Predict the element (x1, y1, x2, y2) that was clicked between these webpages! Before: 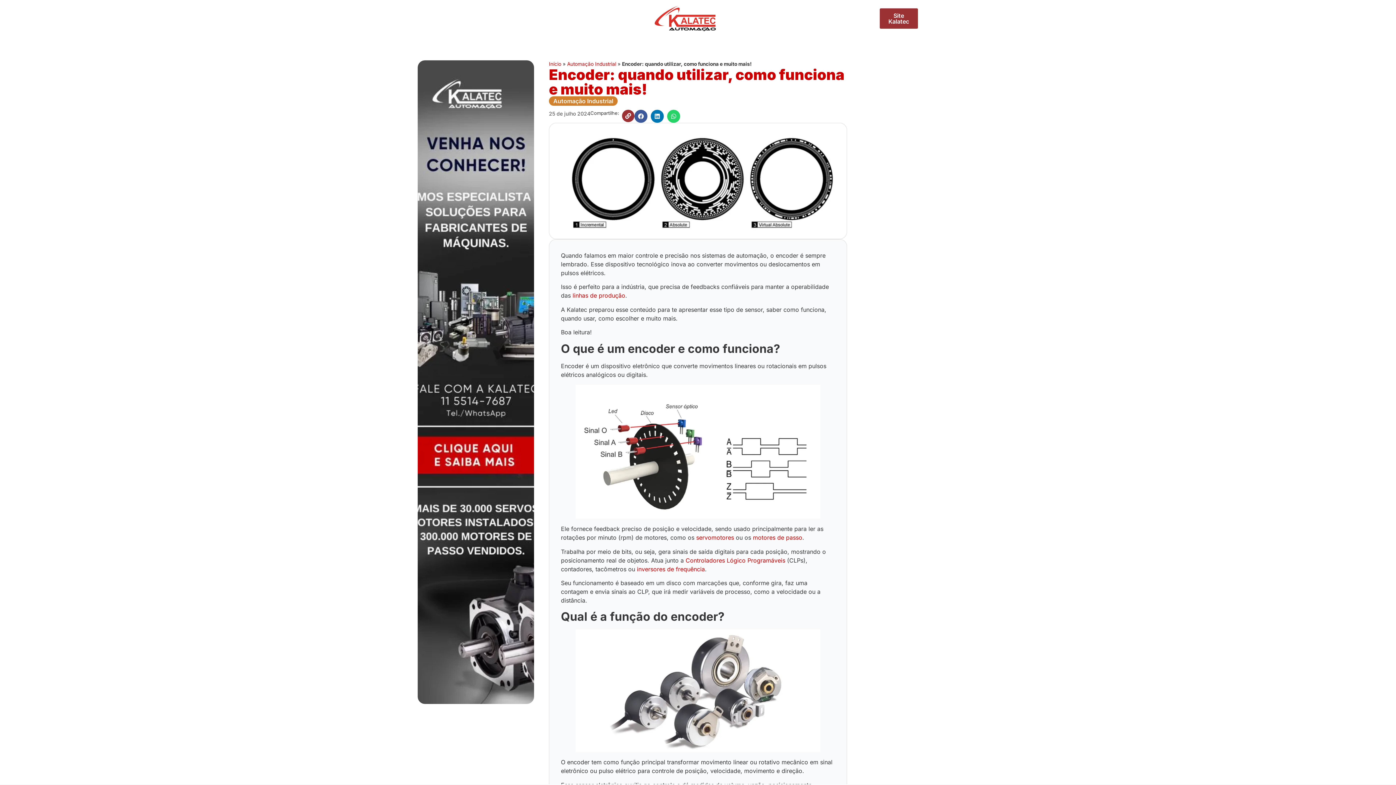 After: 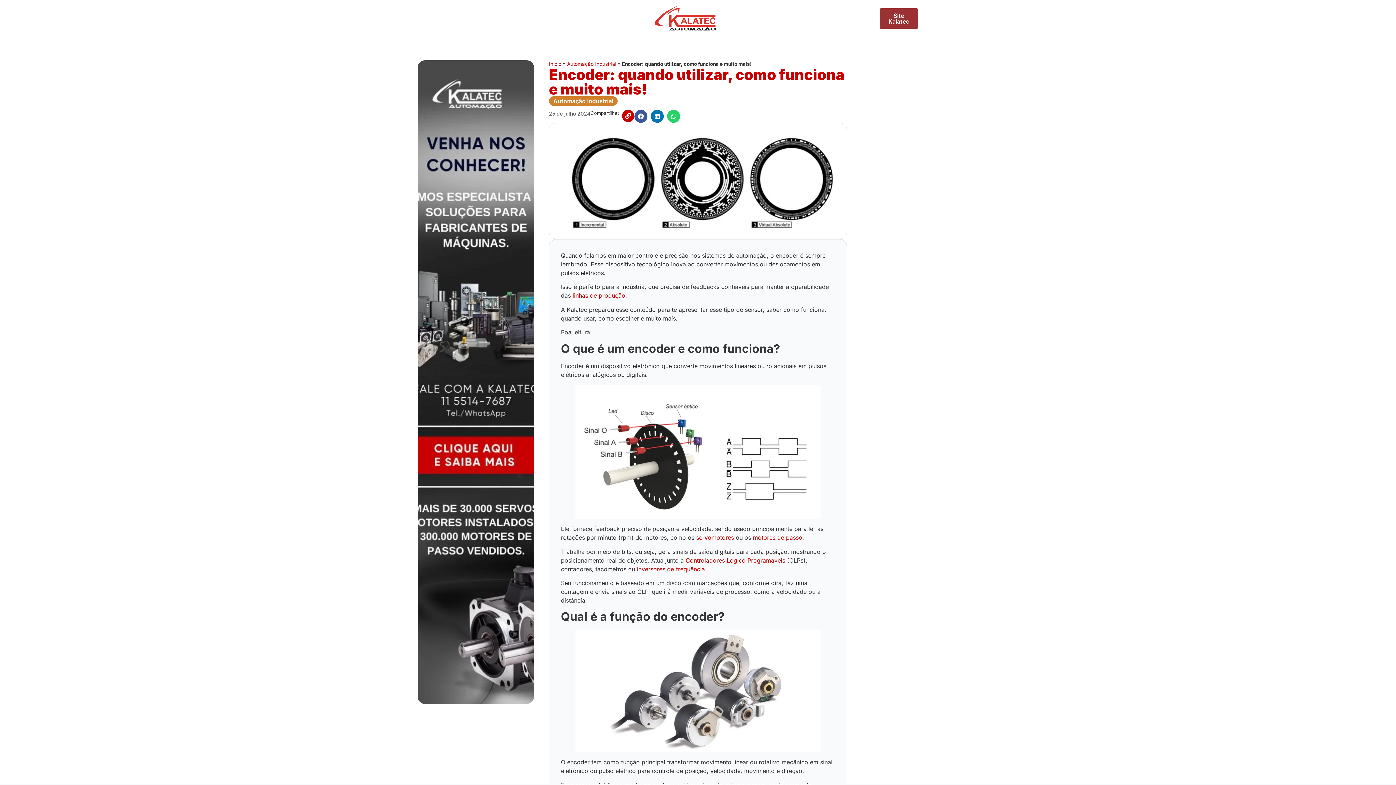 Action: bbox: (622, 109, 634, 122)